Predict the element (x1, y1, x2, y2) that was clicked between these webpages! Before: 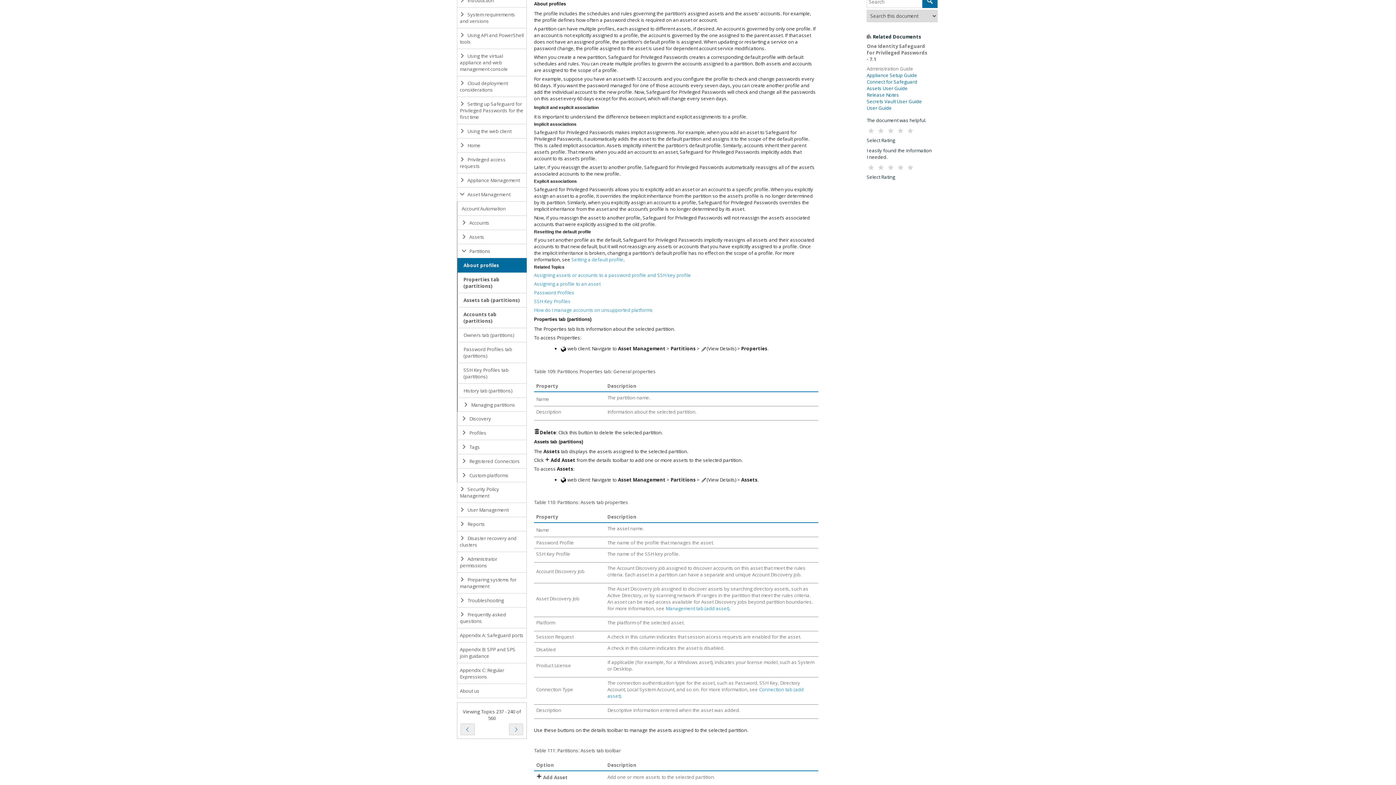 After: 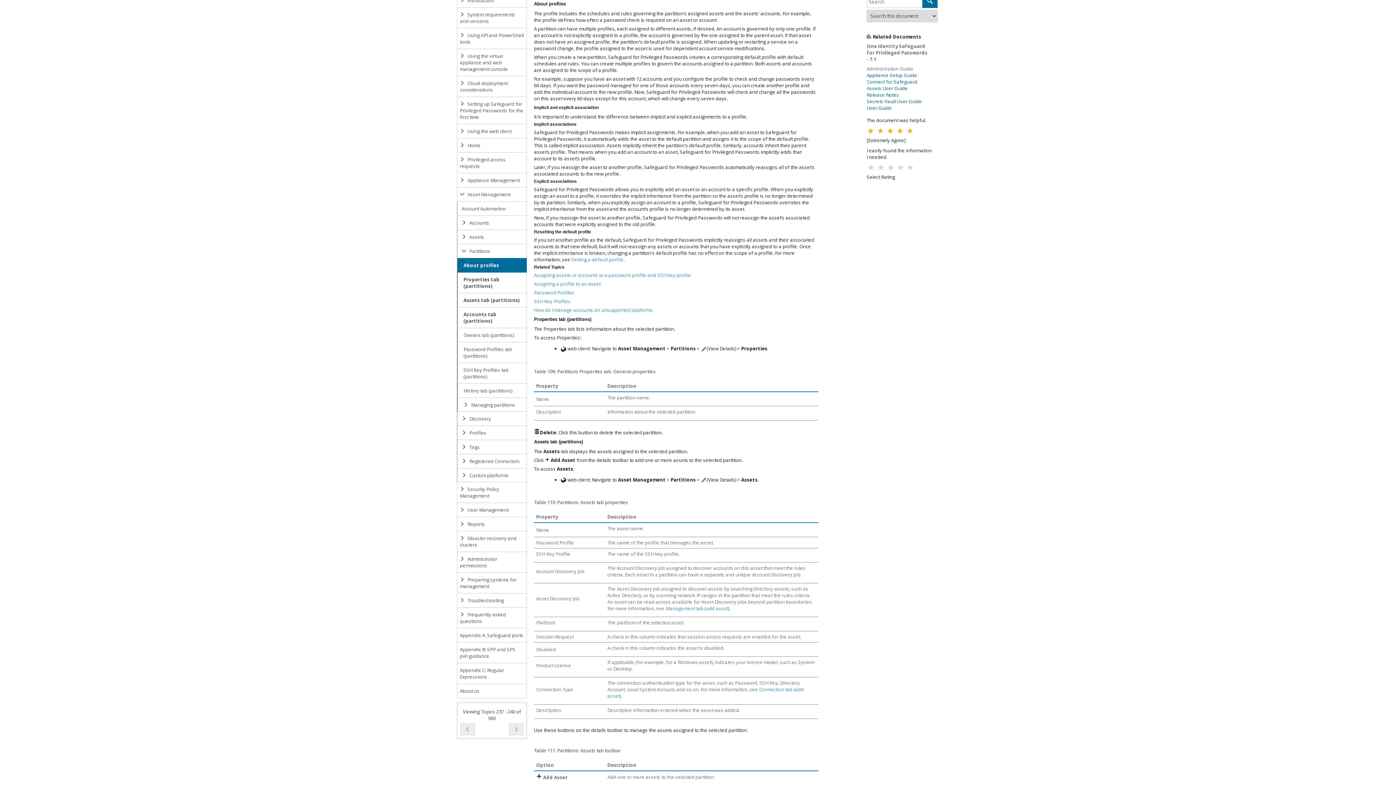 Action: bbox: (906, 125, 914, 137)